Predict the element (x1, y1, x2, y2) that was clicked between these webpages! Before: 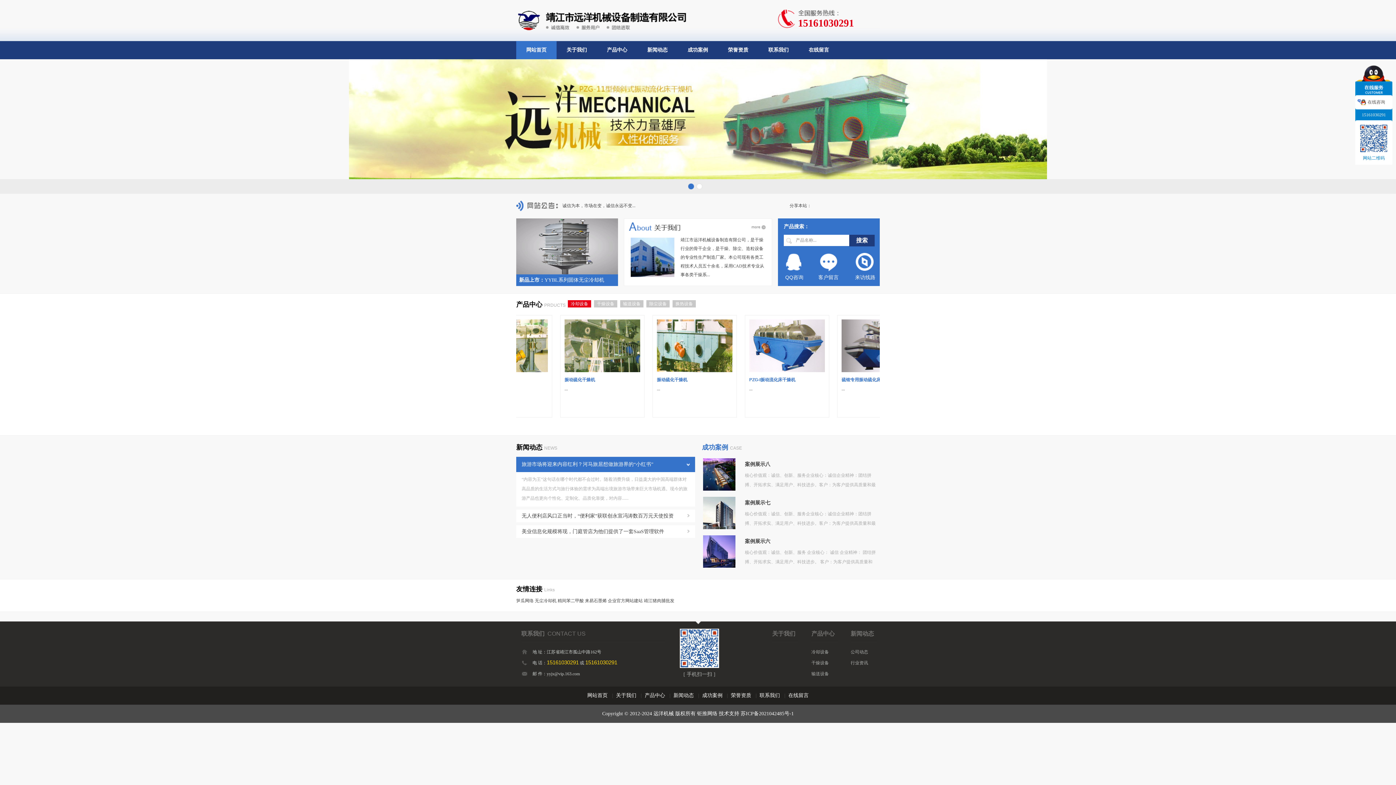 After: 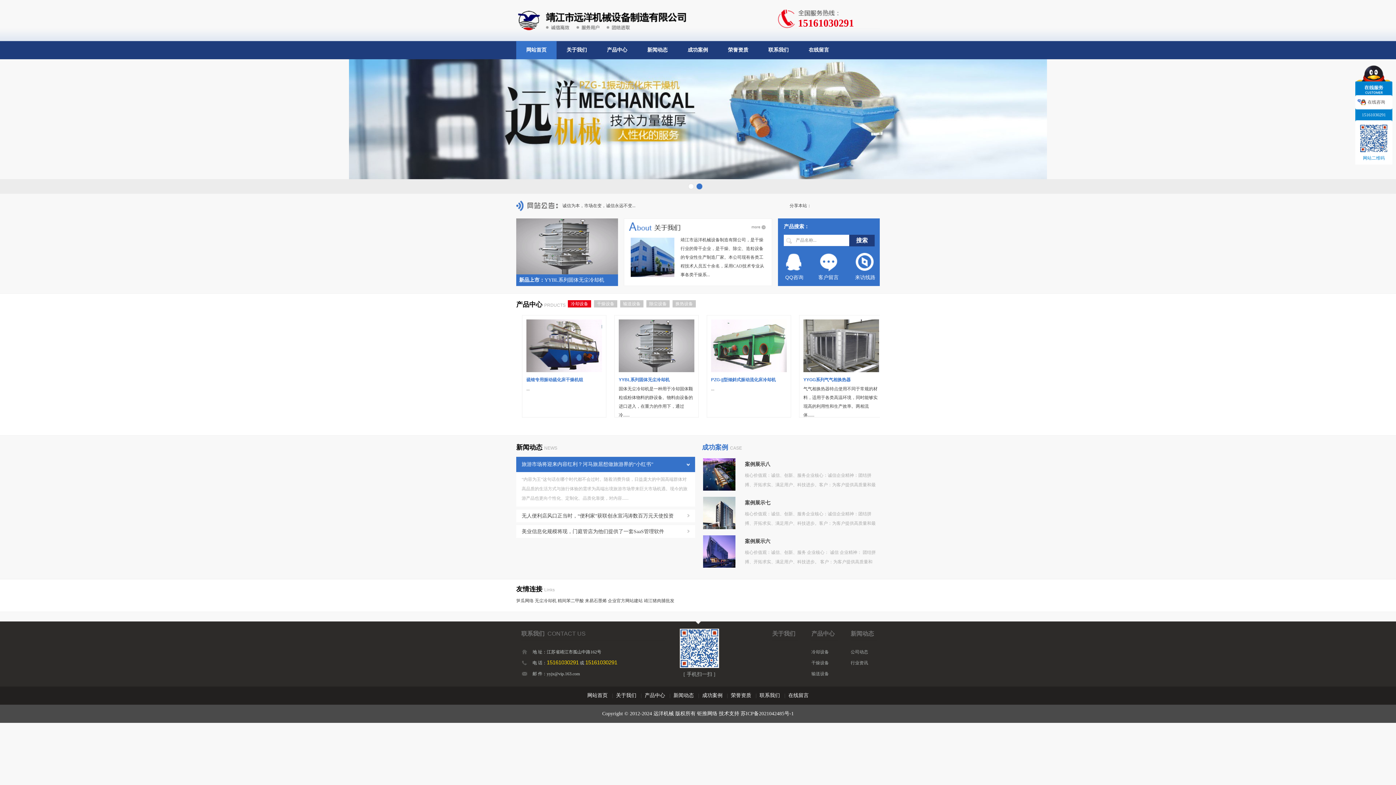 Action: bbox: (0, 59, 1396, 179)